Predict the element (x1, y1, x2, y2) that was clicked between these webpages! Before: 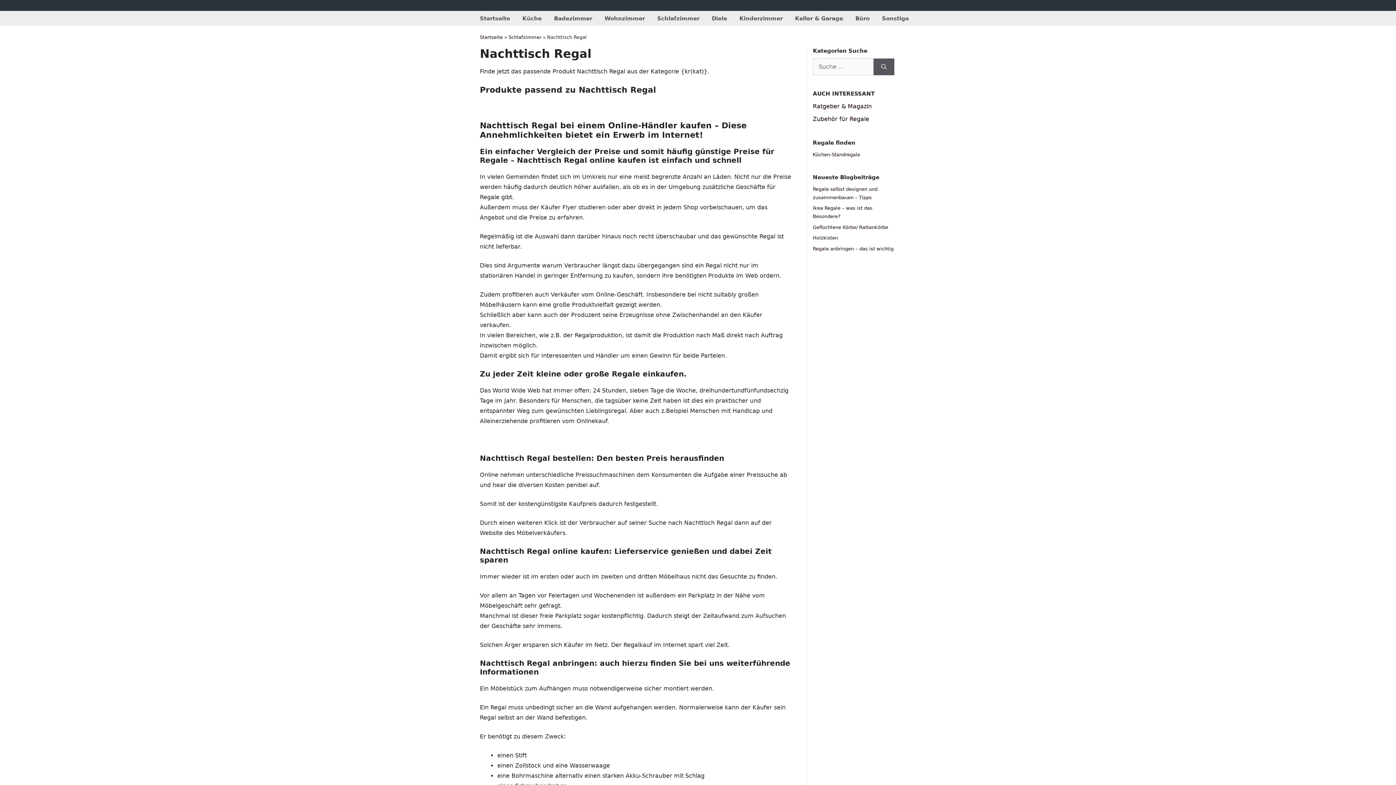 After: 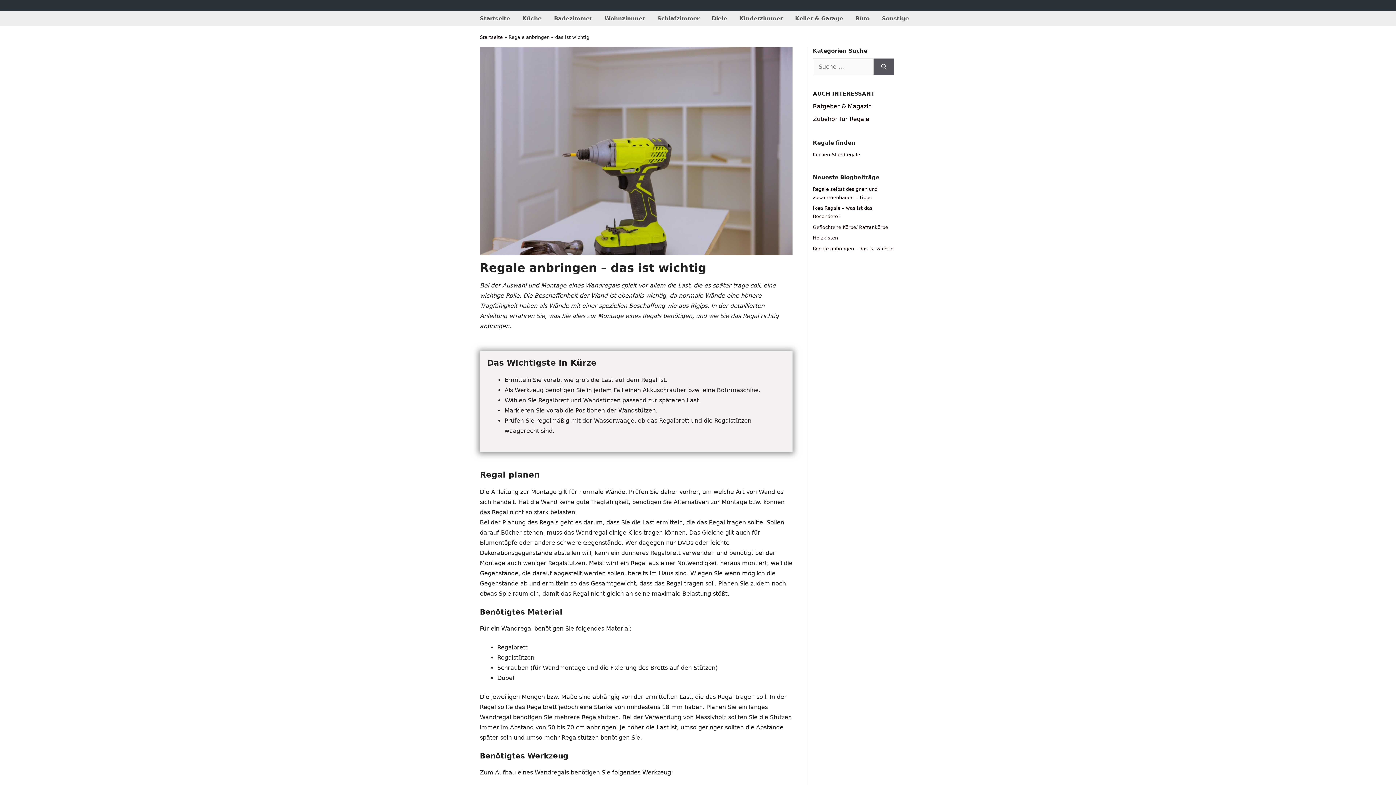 Action: label: Regale anbringen – das ist wichtig bbox: (813, 246, 893, 251)